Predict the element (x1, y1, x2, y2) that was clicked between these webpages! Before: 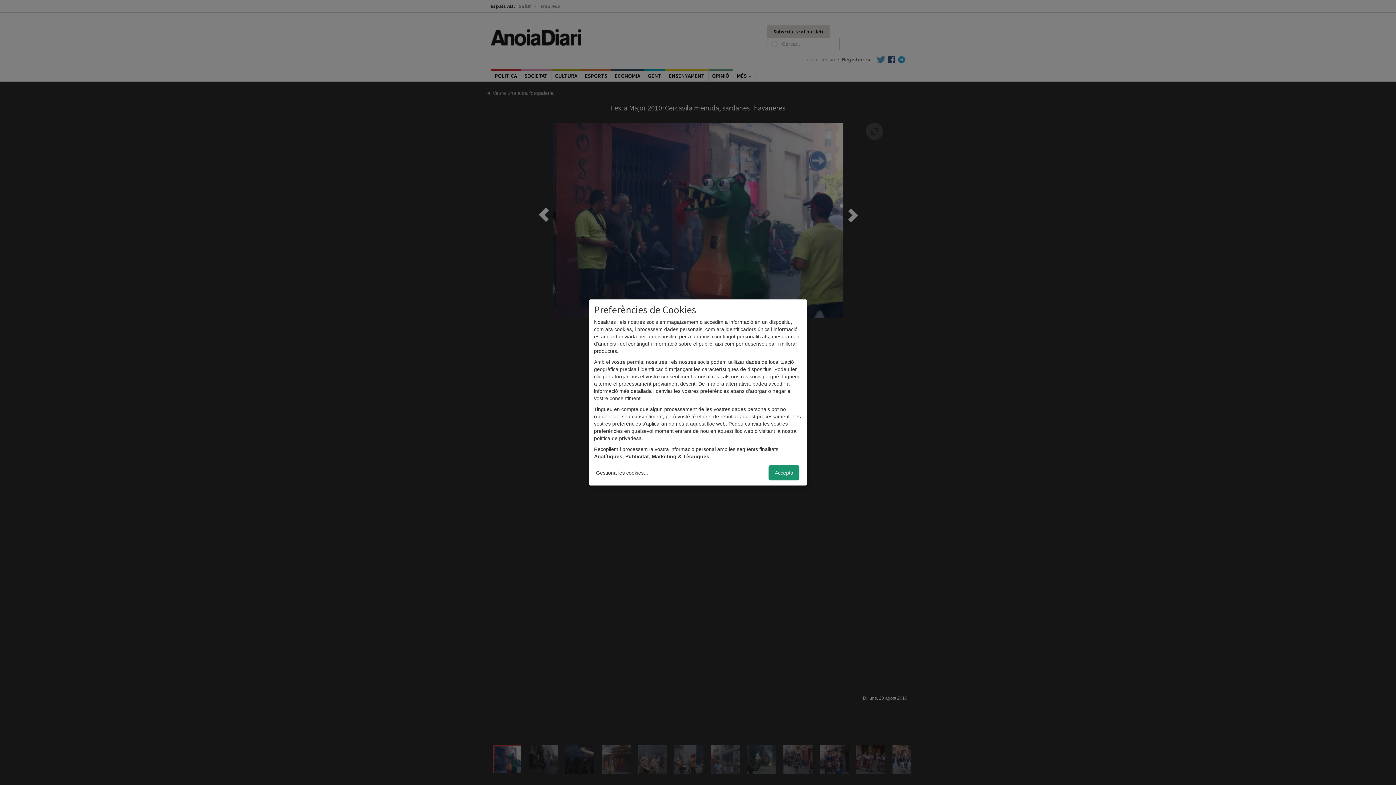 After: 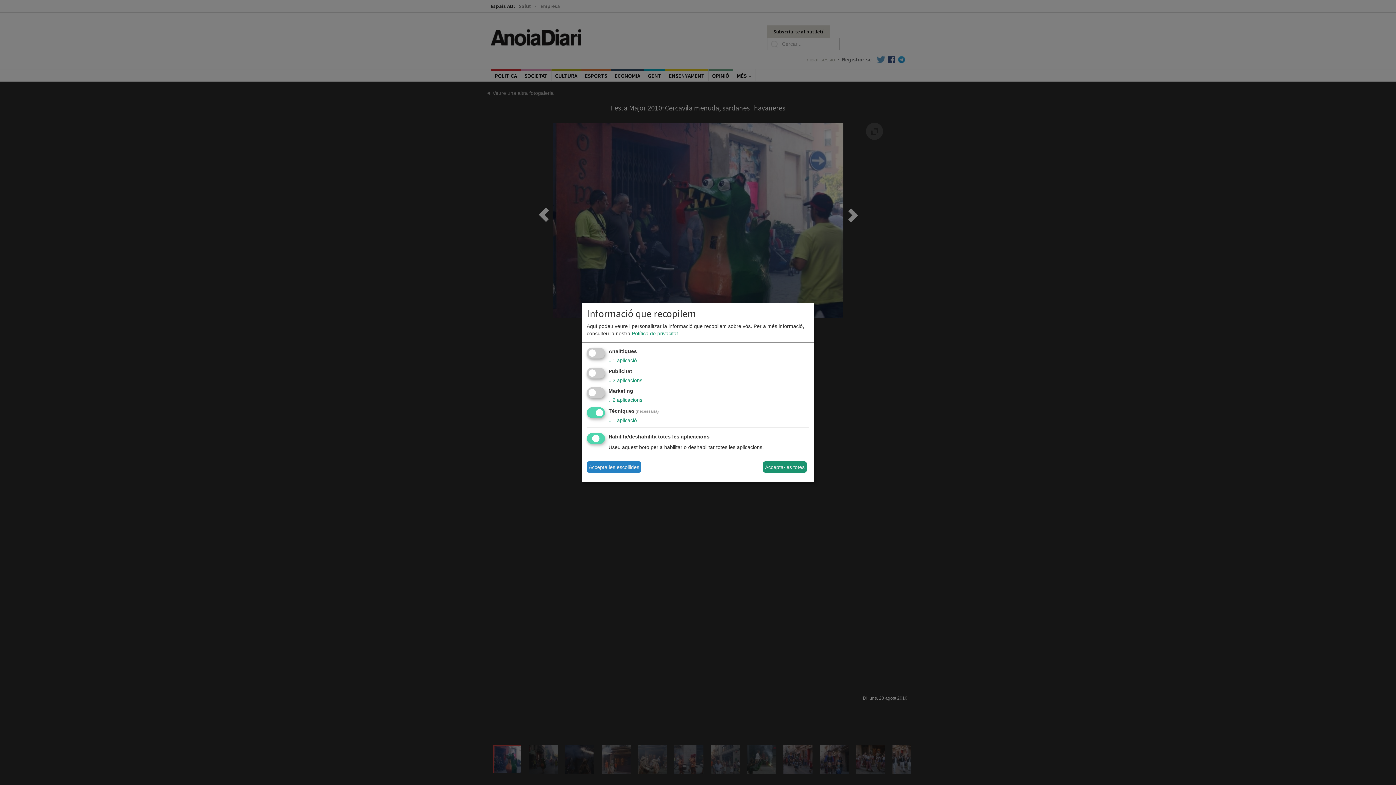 Action: label: Gestiona les cookies... bbox: (594, 467, 650, 478)